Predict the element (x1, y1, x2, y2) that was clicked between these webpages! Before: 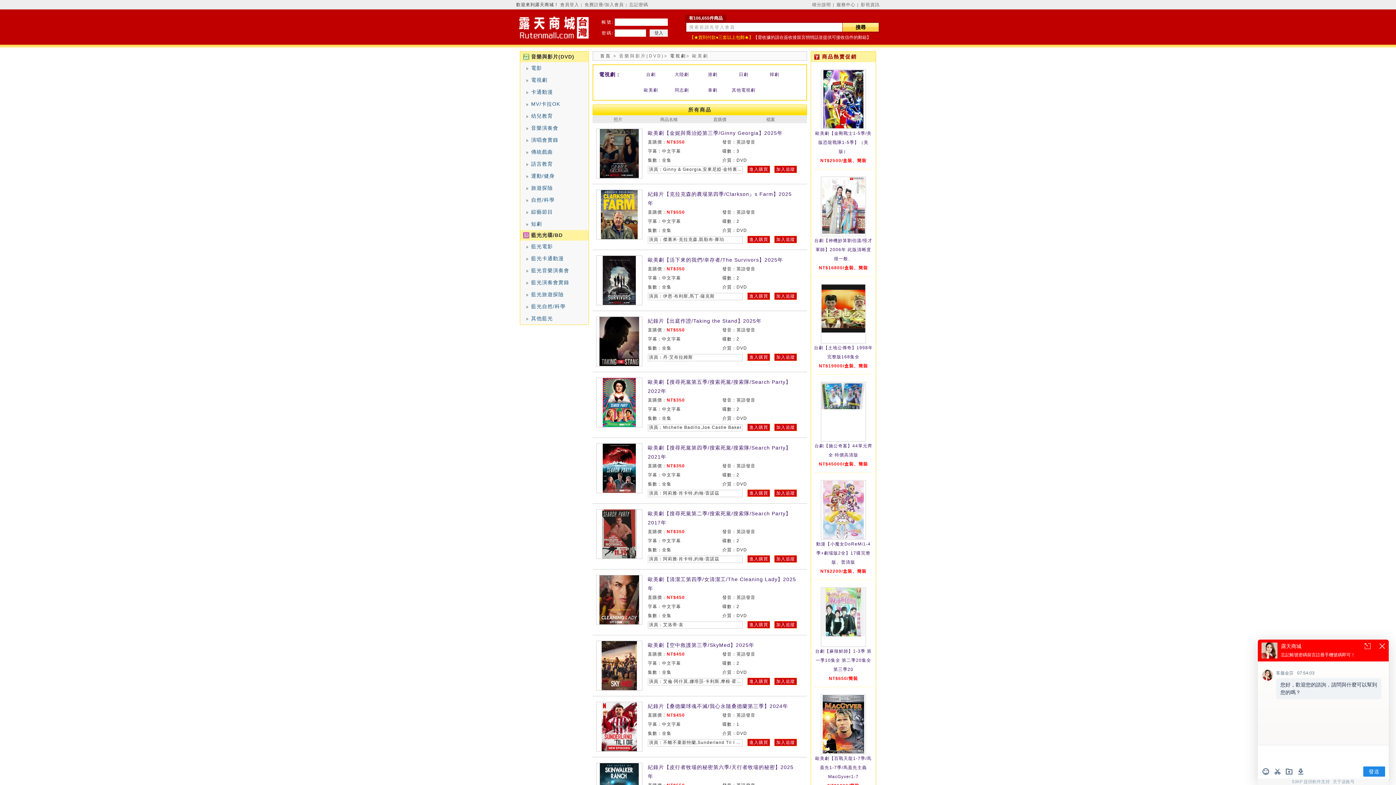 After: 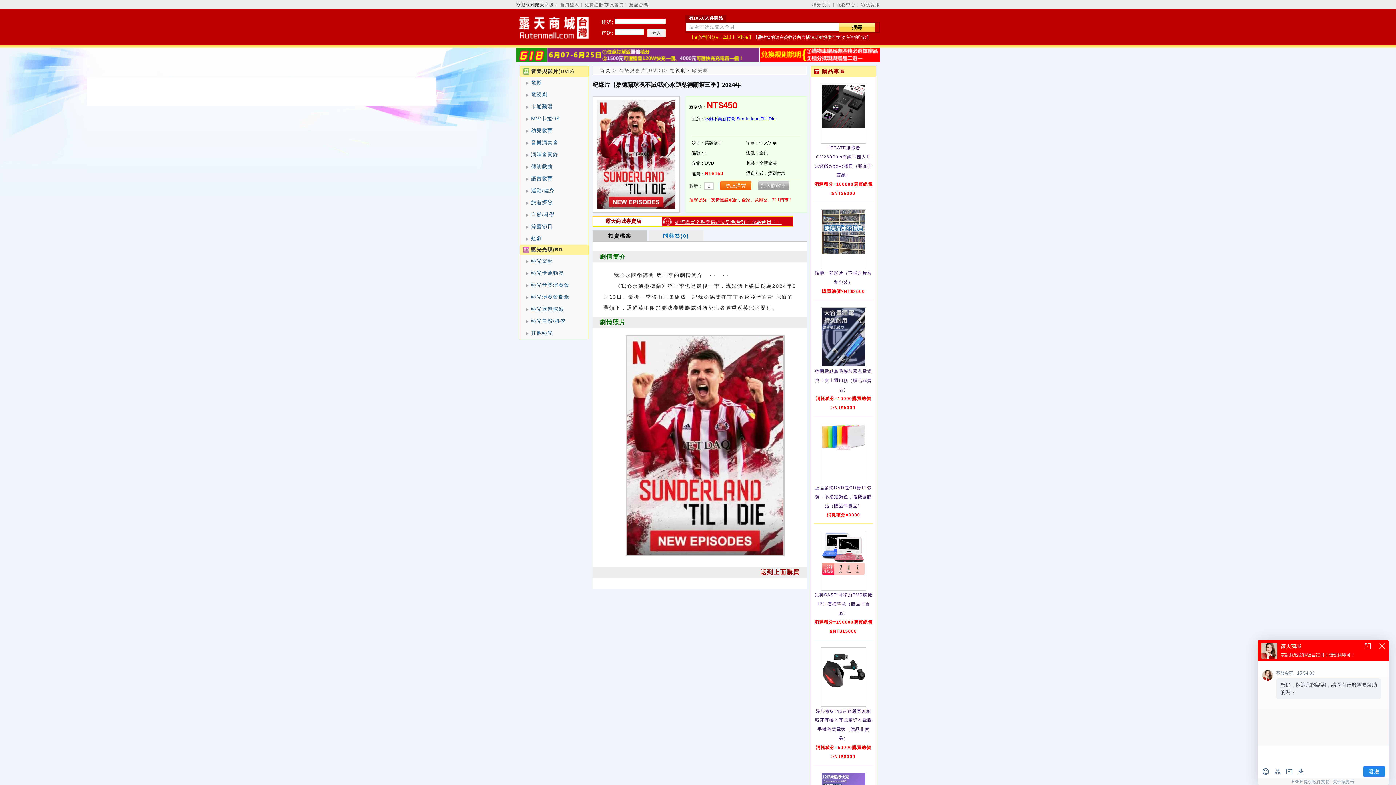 Action: bbox: (648, 703, 788, 709) label: 紀錄片【桑德蘭球魂不滅/我心永隨桑德蘭第三季】2024年